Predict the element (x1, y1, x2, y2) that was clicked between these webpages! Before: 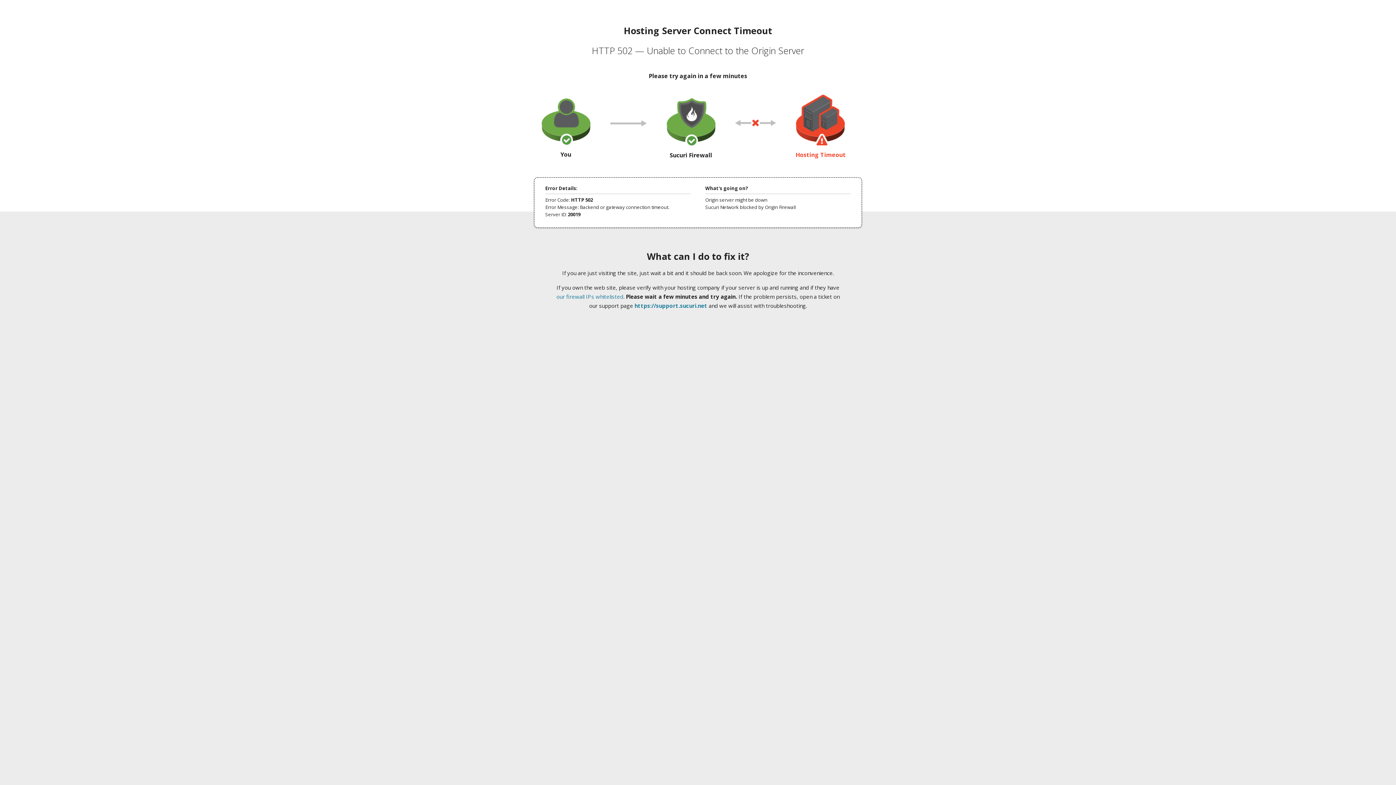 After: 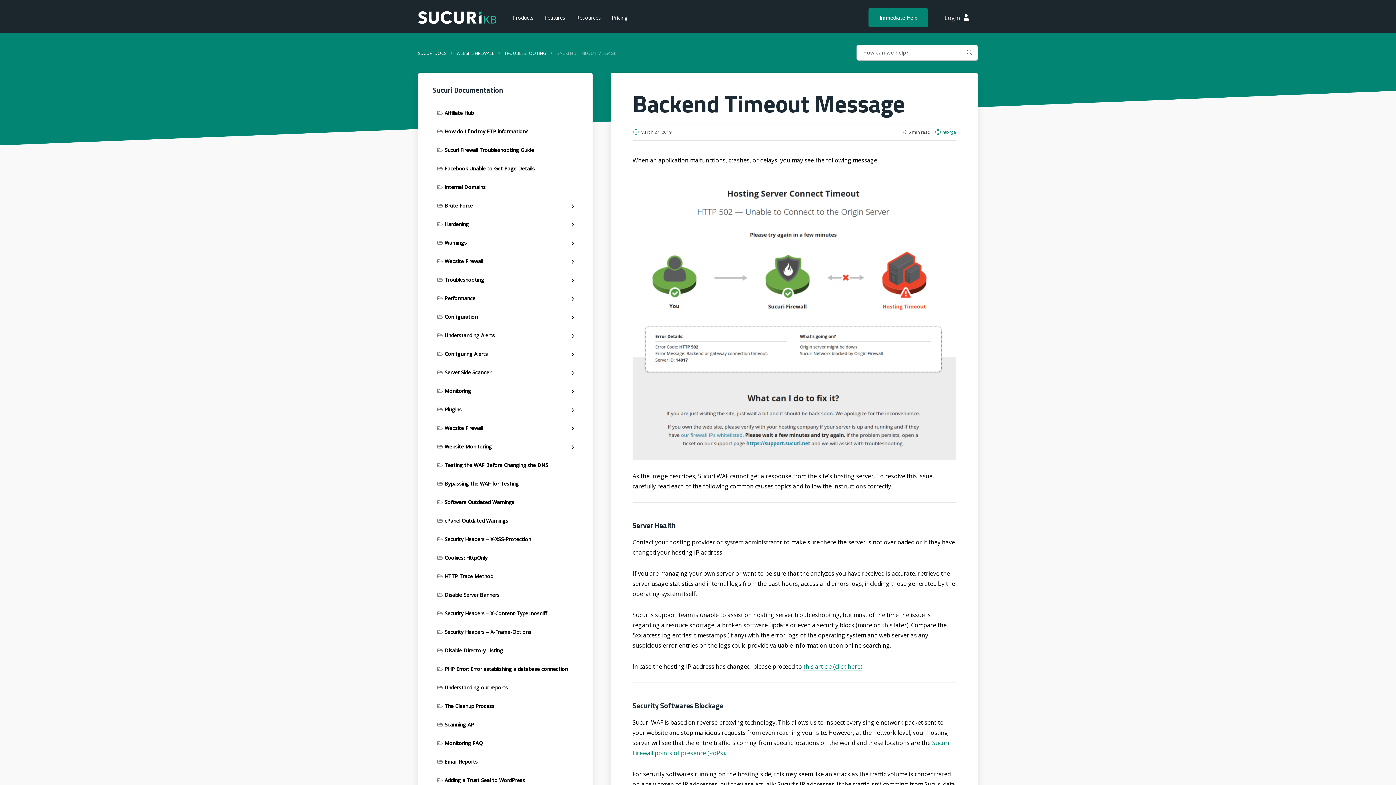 Action: bbox: (556, 293, 623, 300) label: our firewall IPs whitelisted